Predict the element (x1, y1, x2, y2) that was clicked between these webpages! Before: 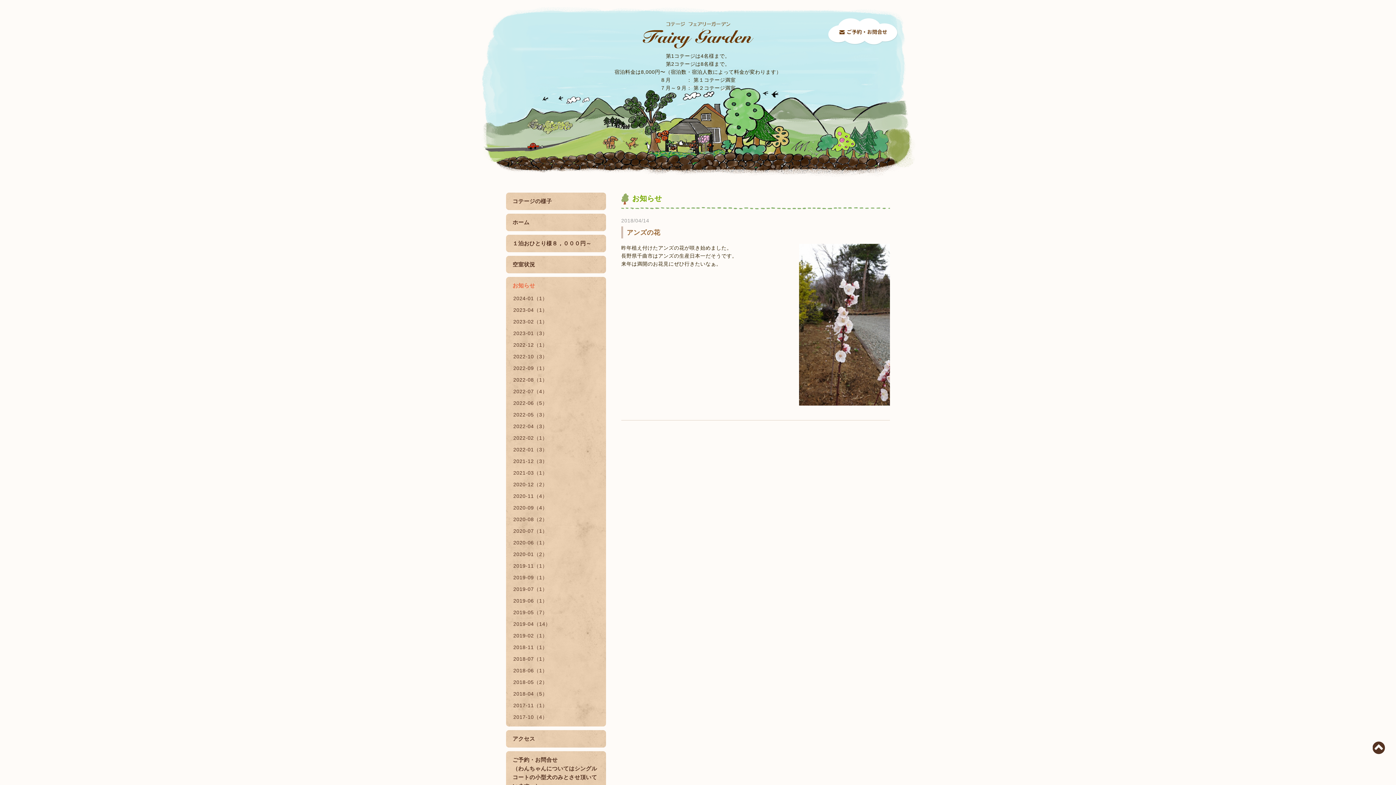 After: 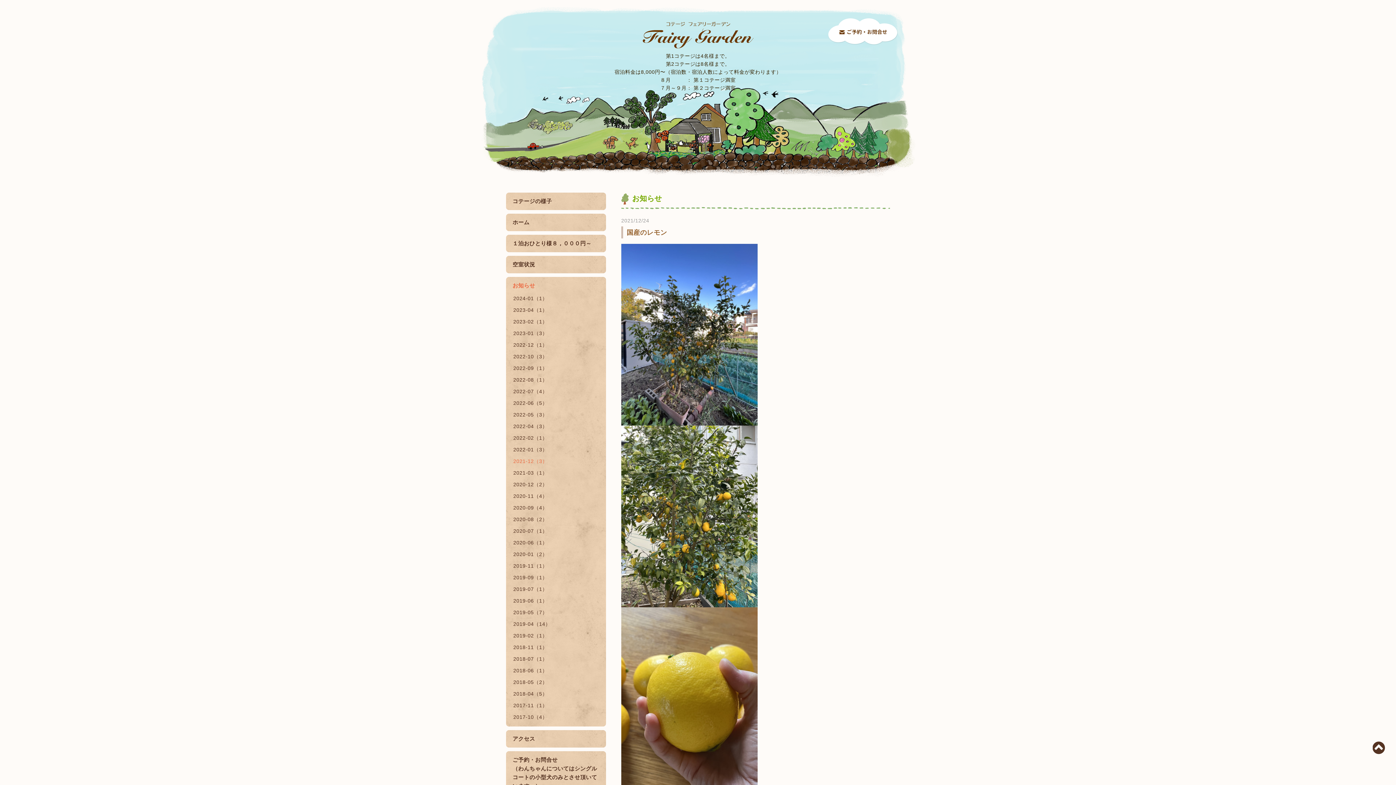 Action: bbox: (513, 458, 547, 464) label: 2021-12（3）